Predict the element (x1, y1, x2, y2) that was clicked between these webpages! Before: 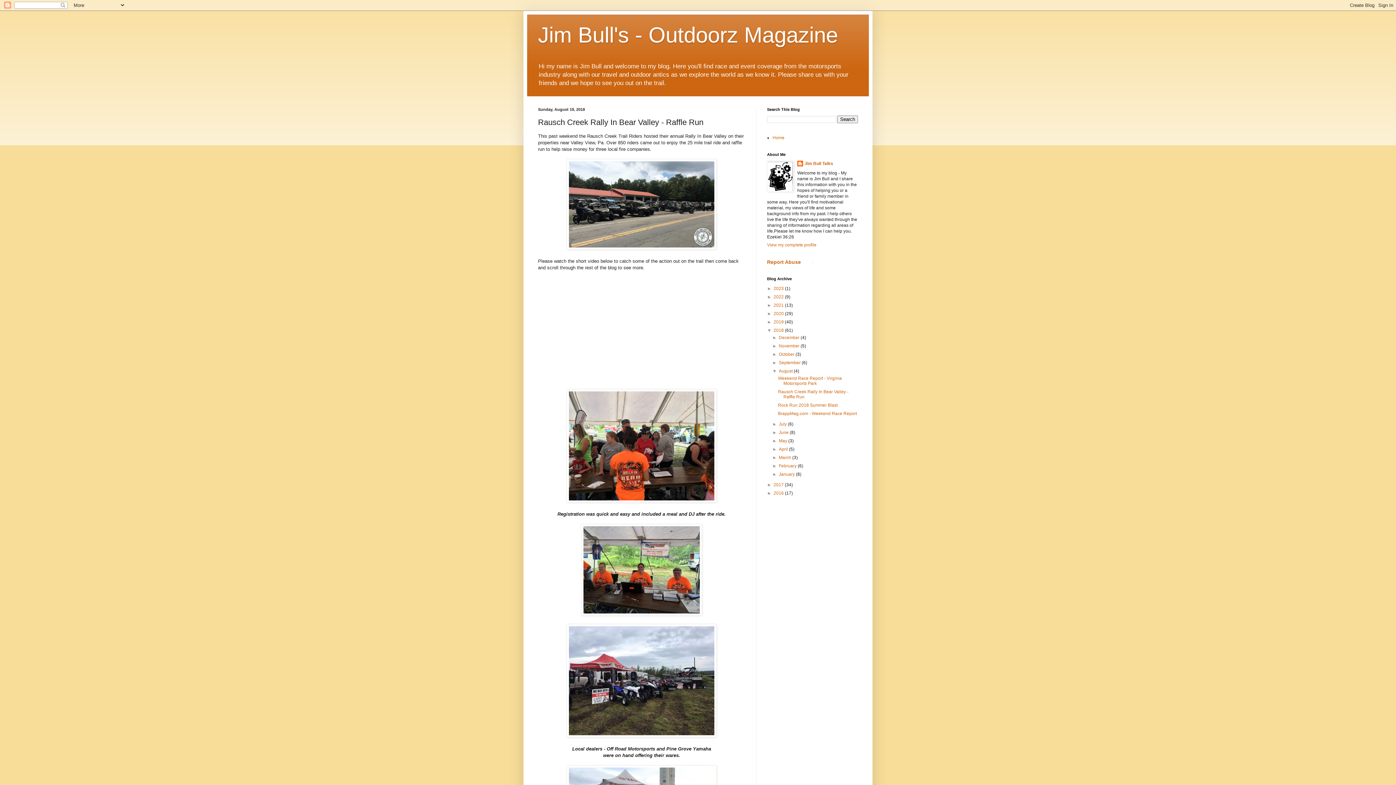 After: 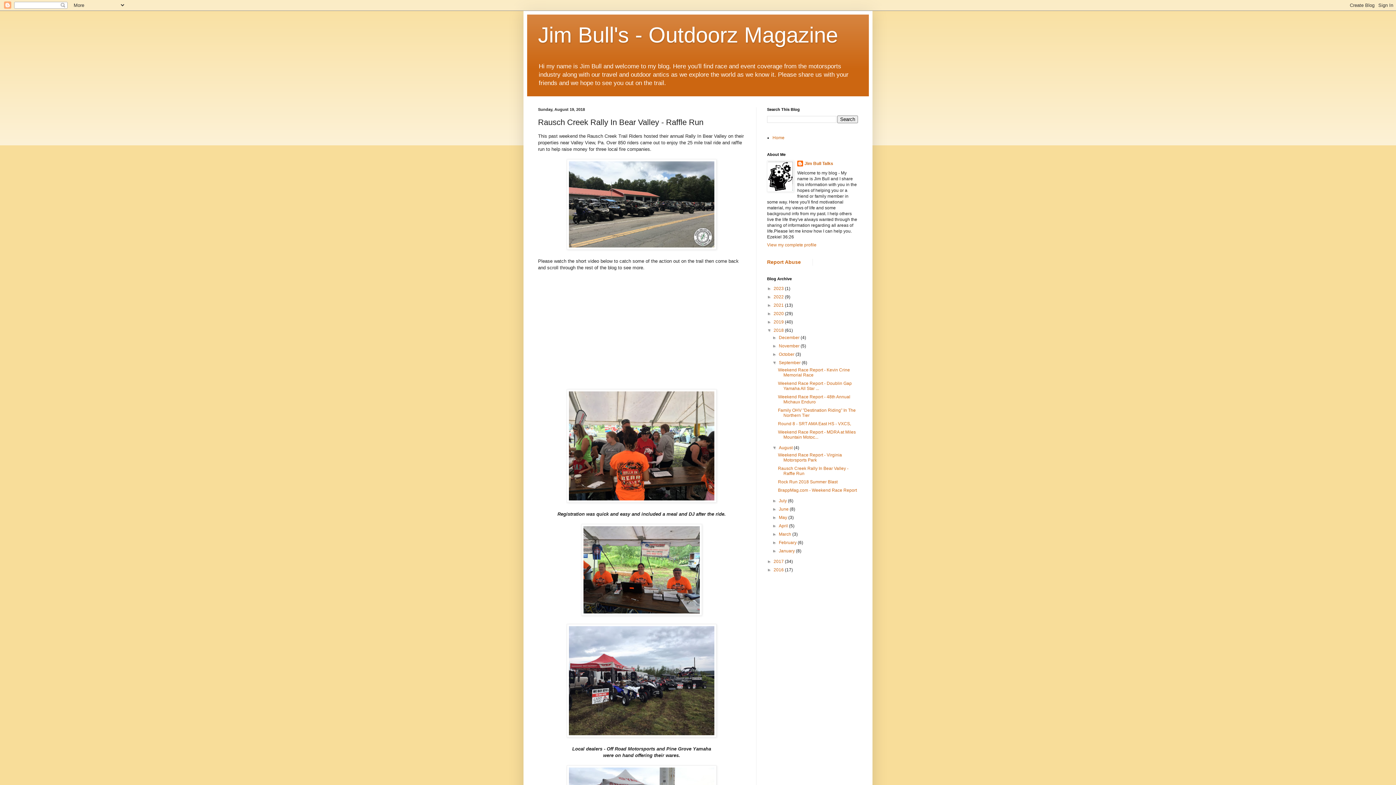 Action: label: ►   bbox: (772, 360, 779, 365)